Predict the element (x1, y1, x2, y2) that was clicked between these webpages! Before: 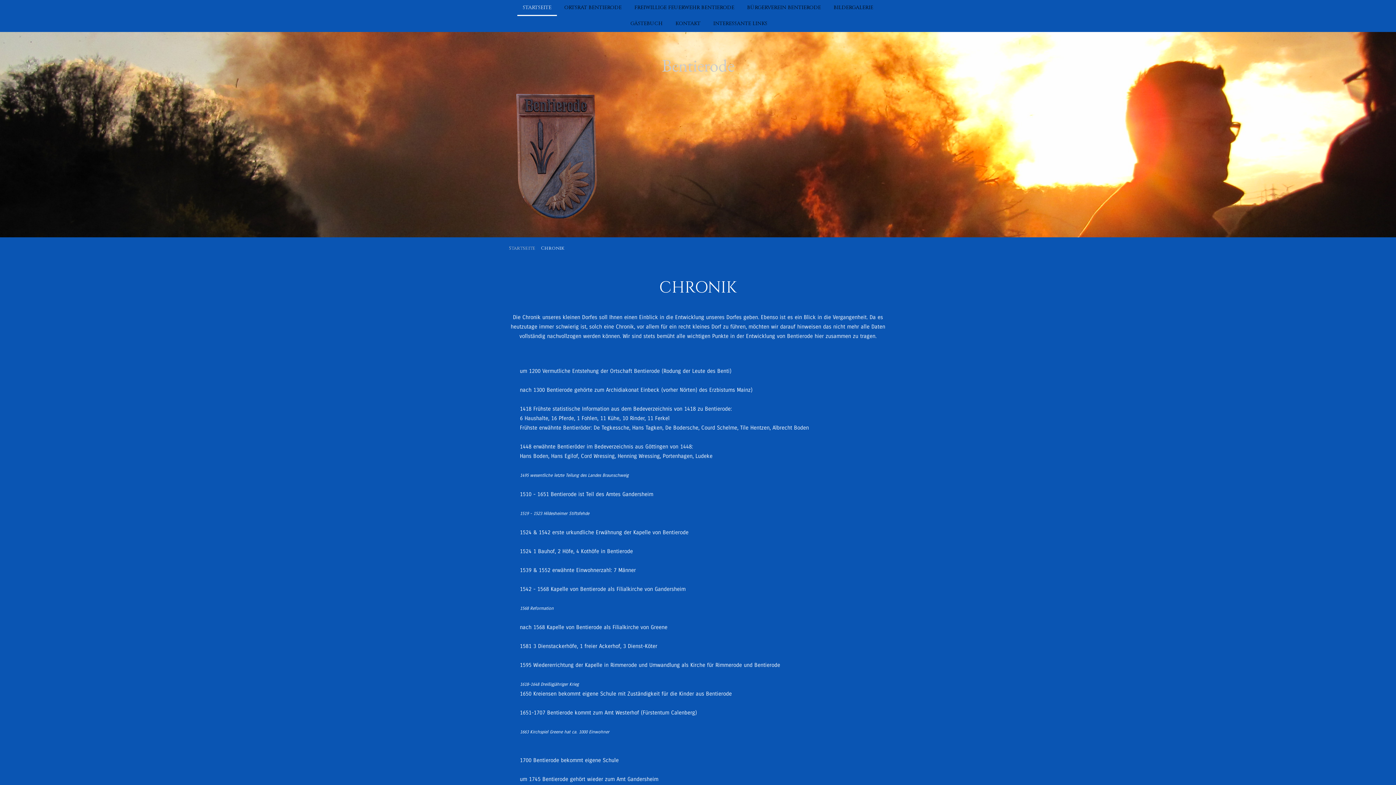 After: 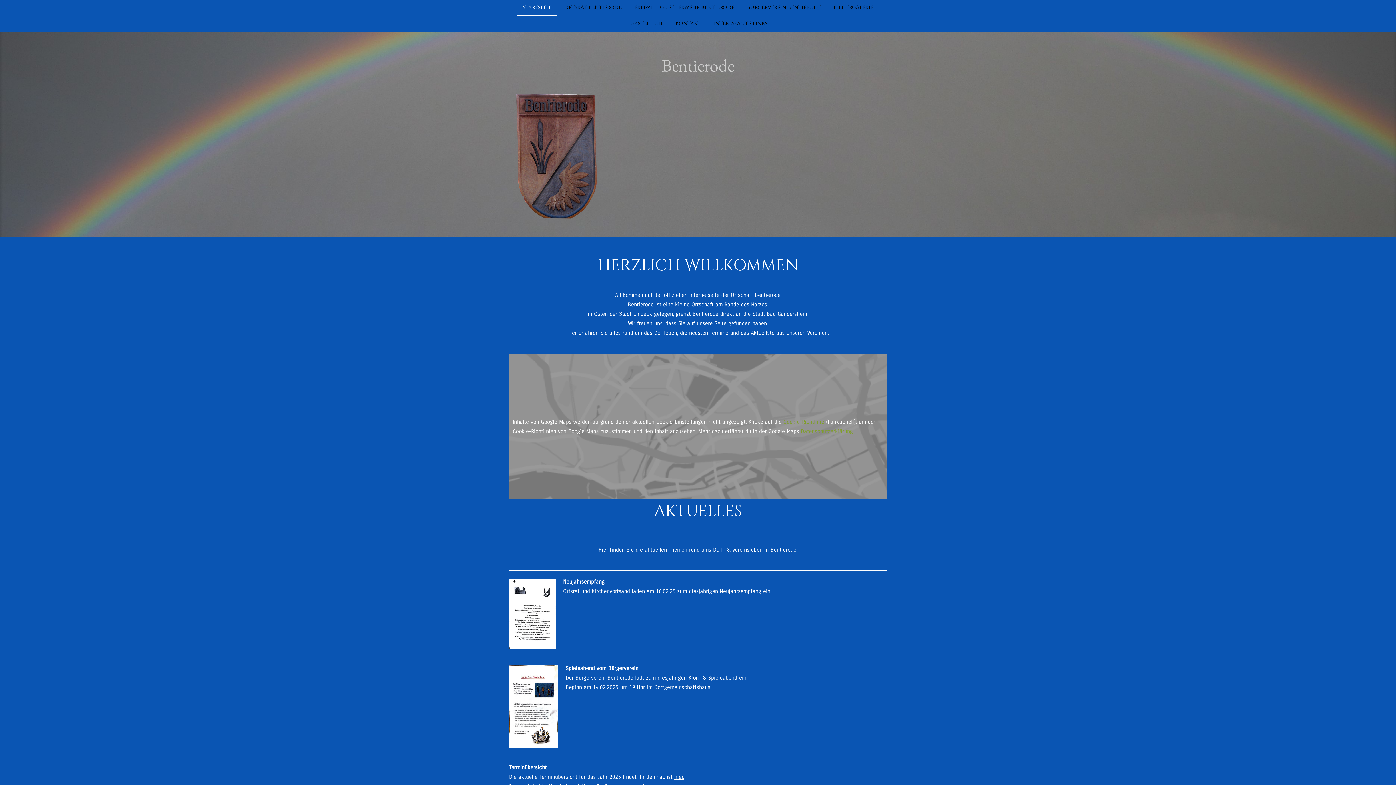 Action: bbox: (517, 0, 557, 16) label: STARTSEITE